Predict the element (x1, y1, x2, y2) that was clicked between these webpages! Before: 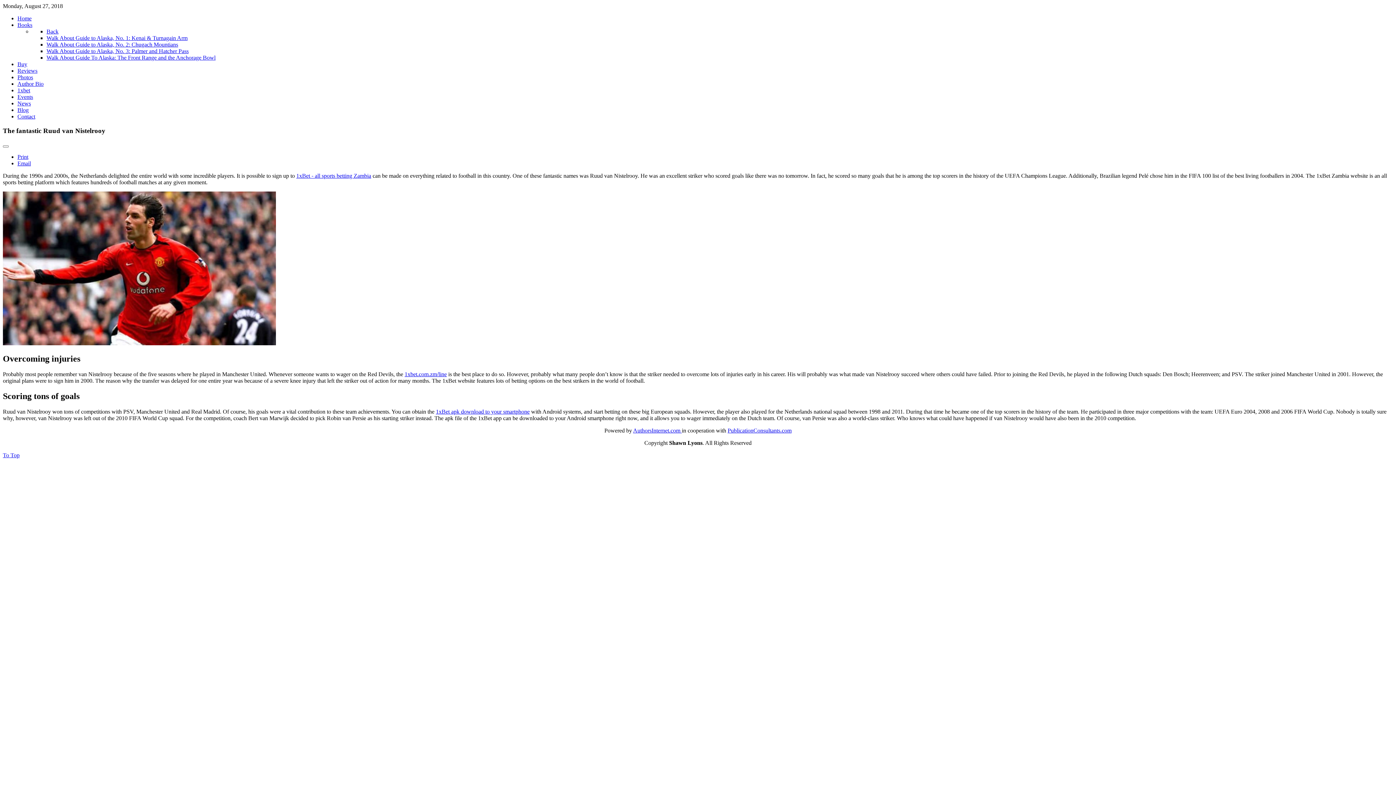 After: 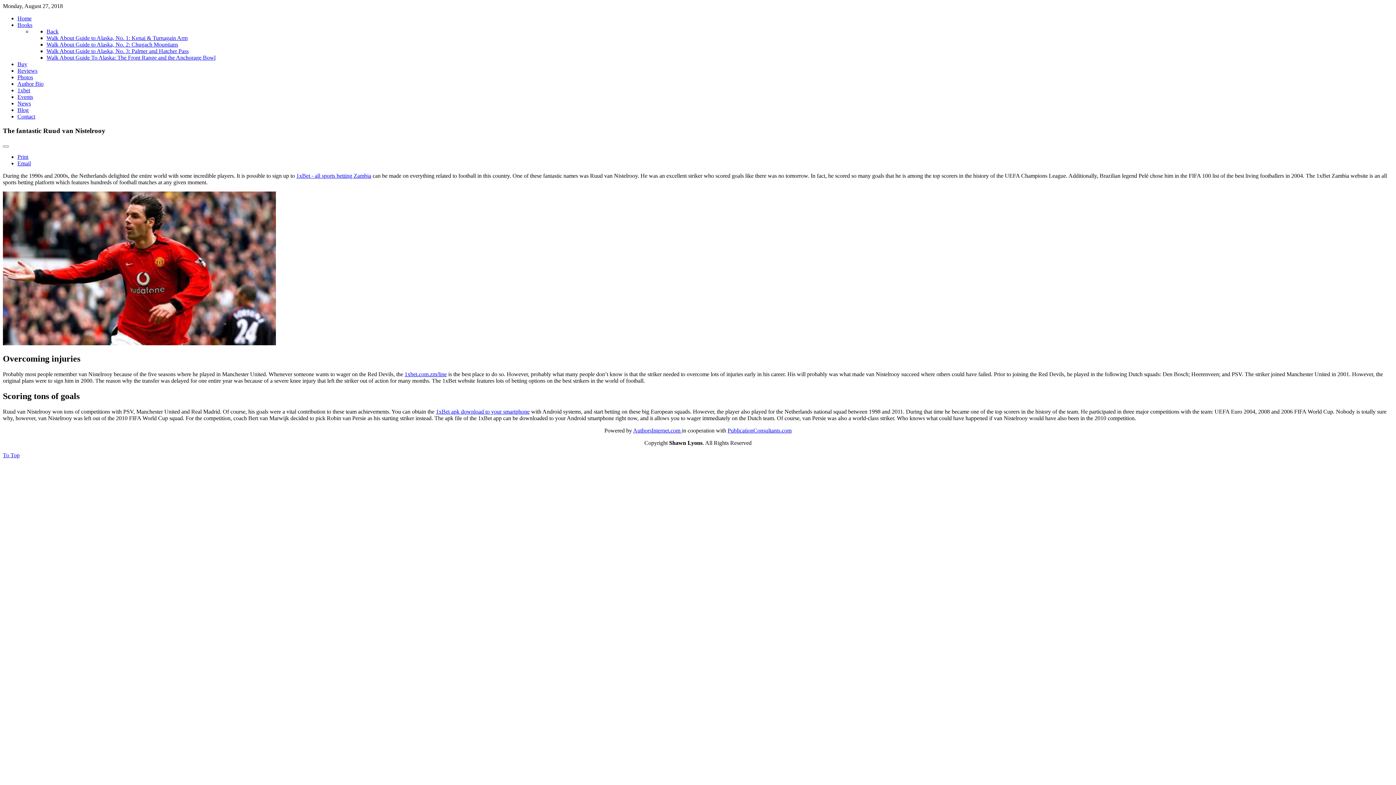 Action: label: Print bbox: (17, 153, 28, 160)